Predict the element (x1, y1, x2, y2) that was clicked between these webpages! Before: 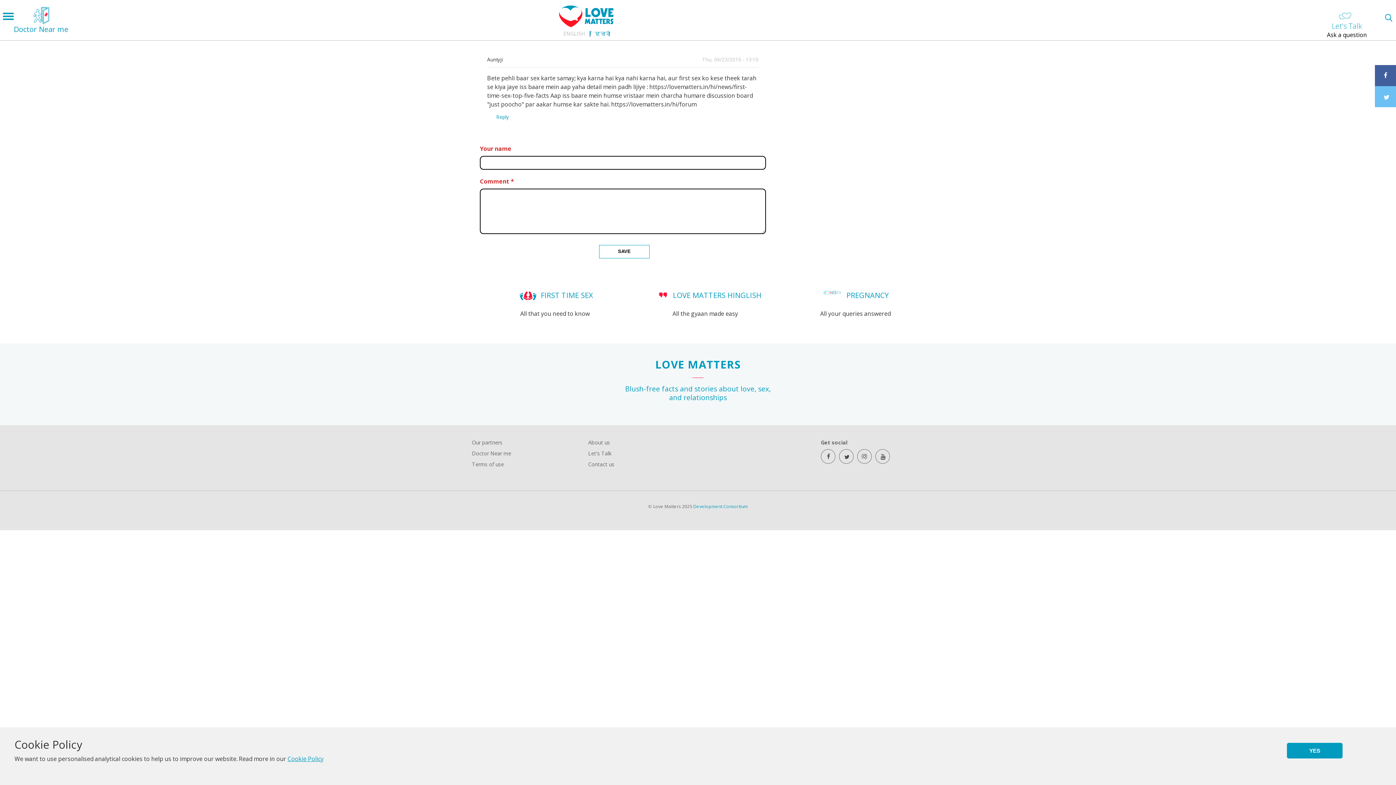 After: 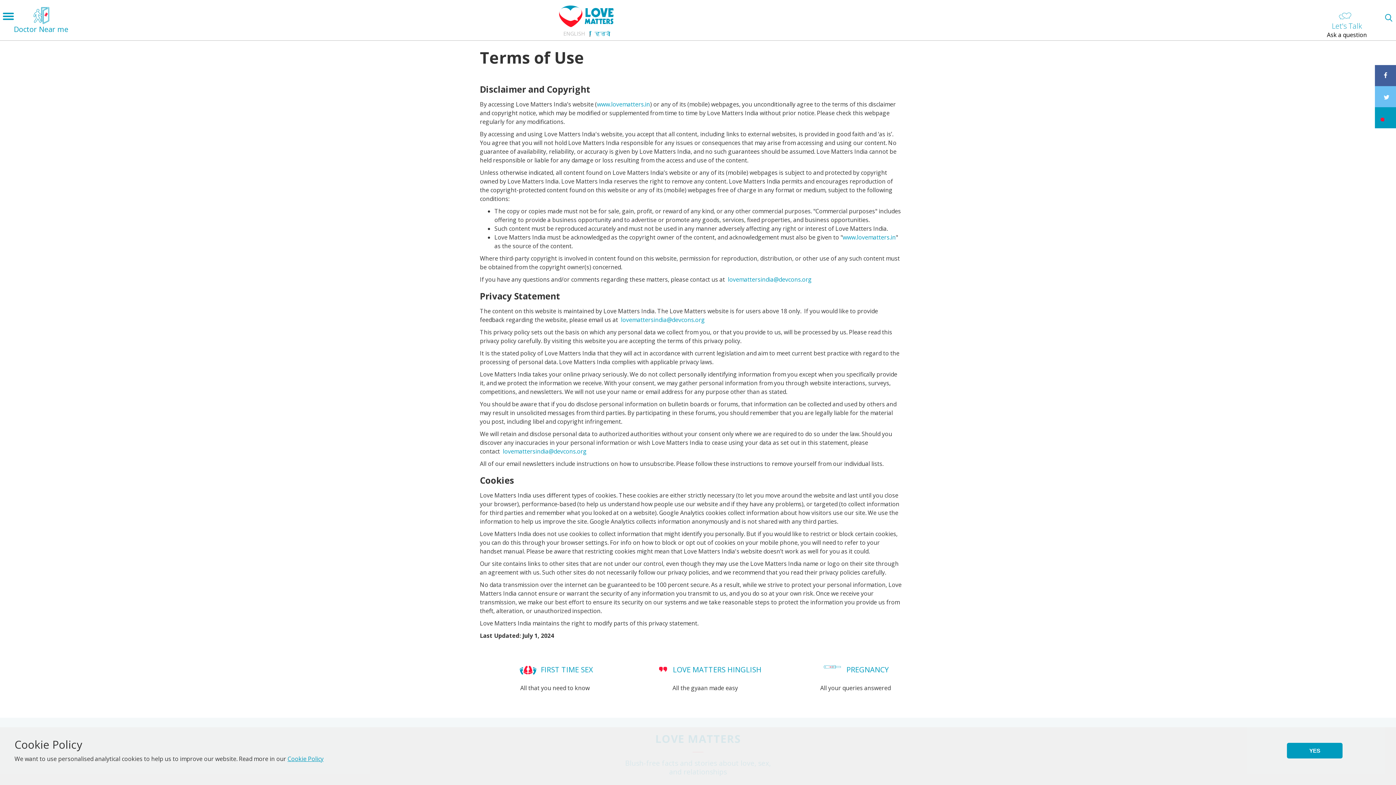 Action: bbox: (472, 460, 573, 469) label: Terms of use